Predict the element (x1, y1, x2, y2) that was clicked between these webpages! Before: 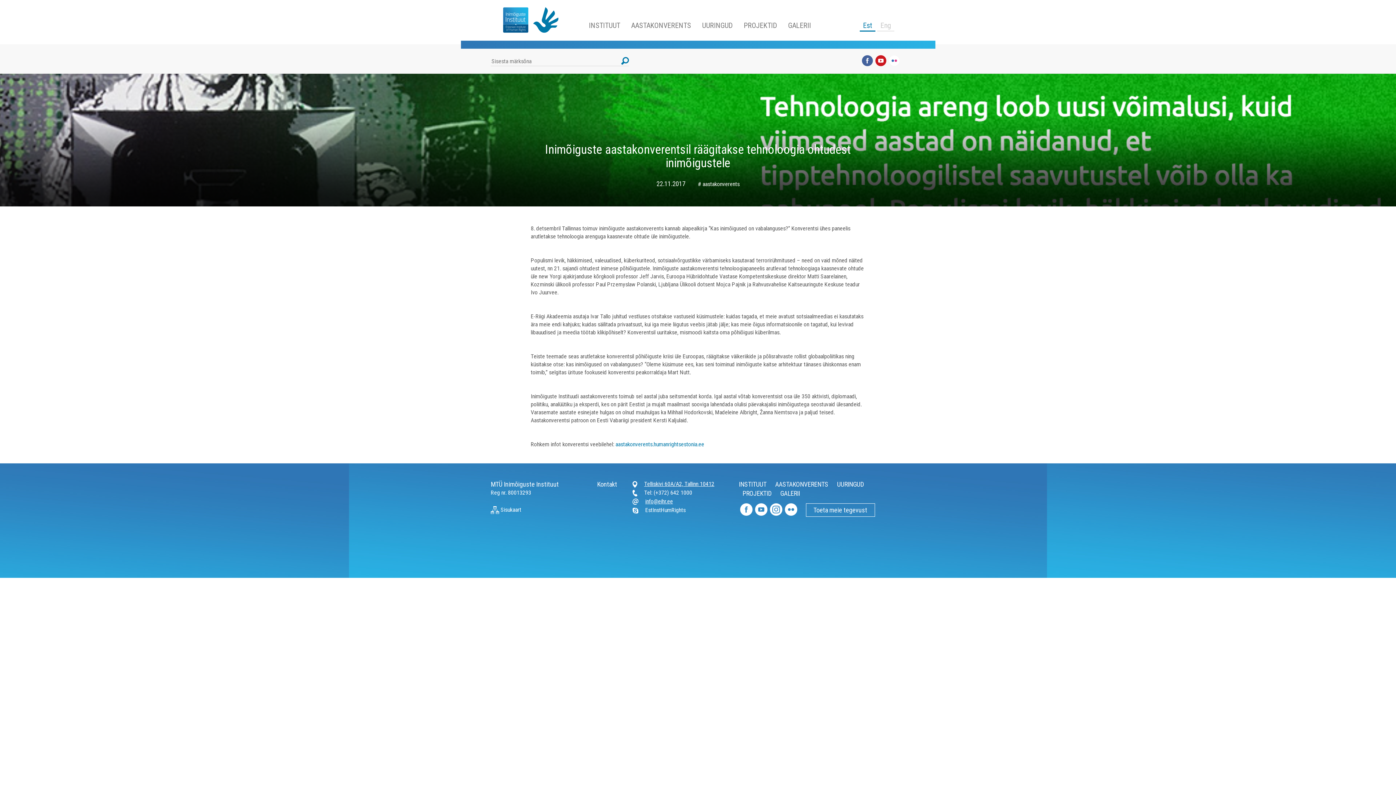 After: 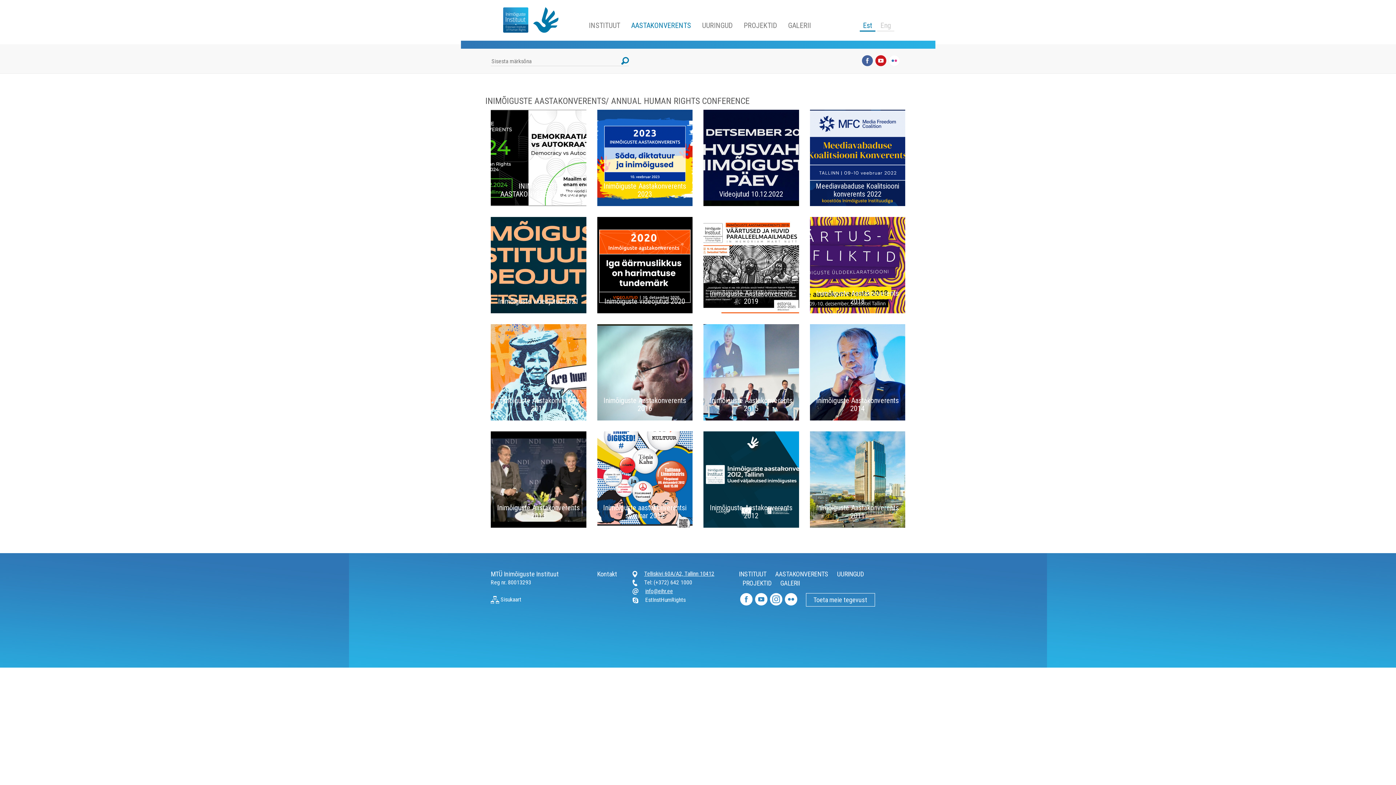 Action: label: AASTAKONVERENTS bbox: (625, 16, 696, 34)